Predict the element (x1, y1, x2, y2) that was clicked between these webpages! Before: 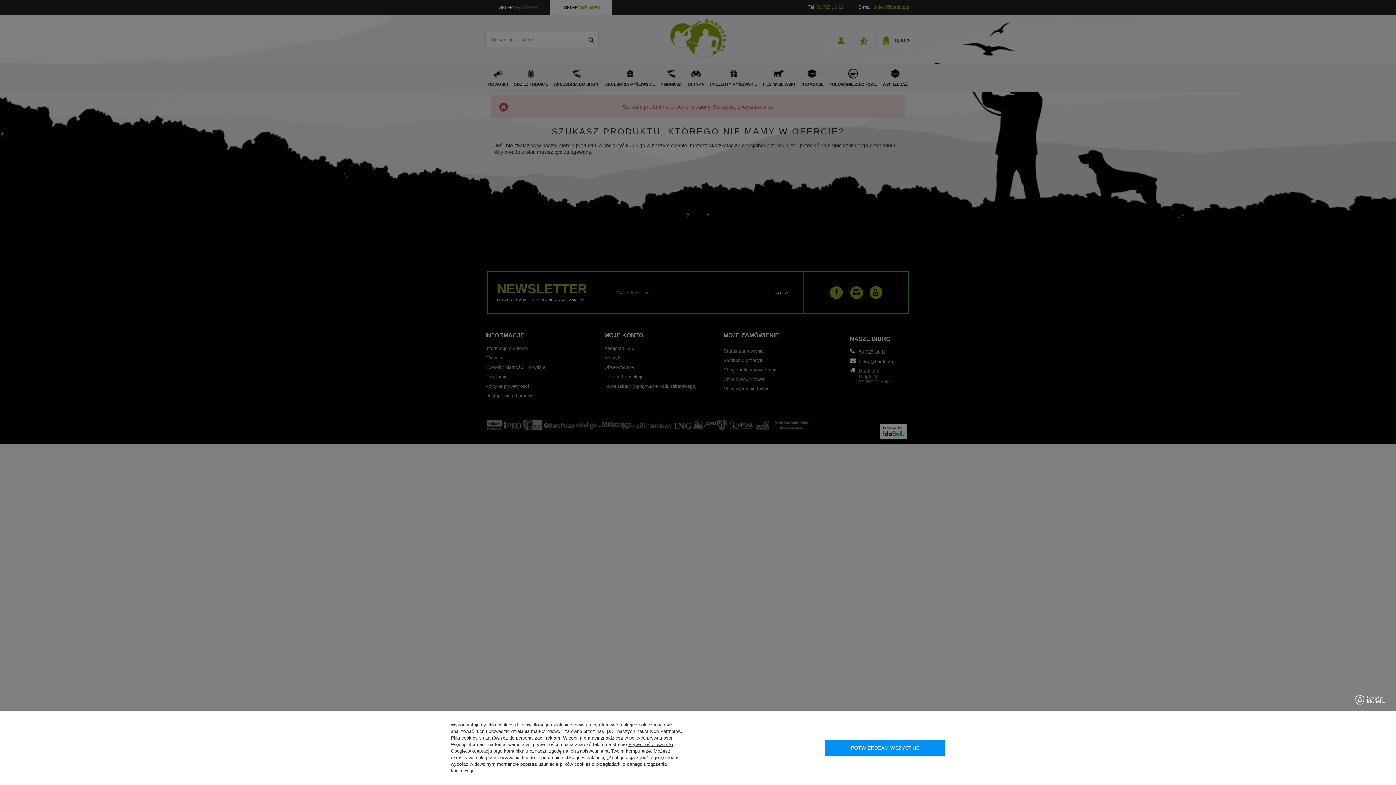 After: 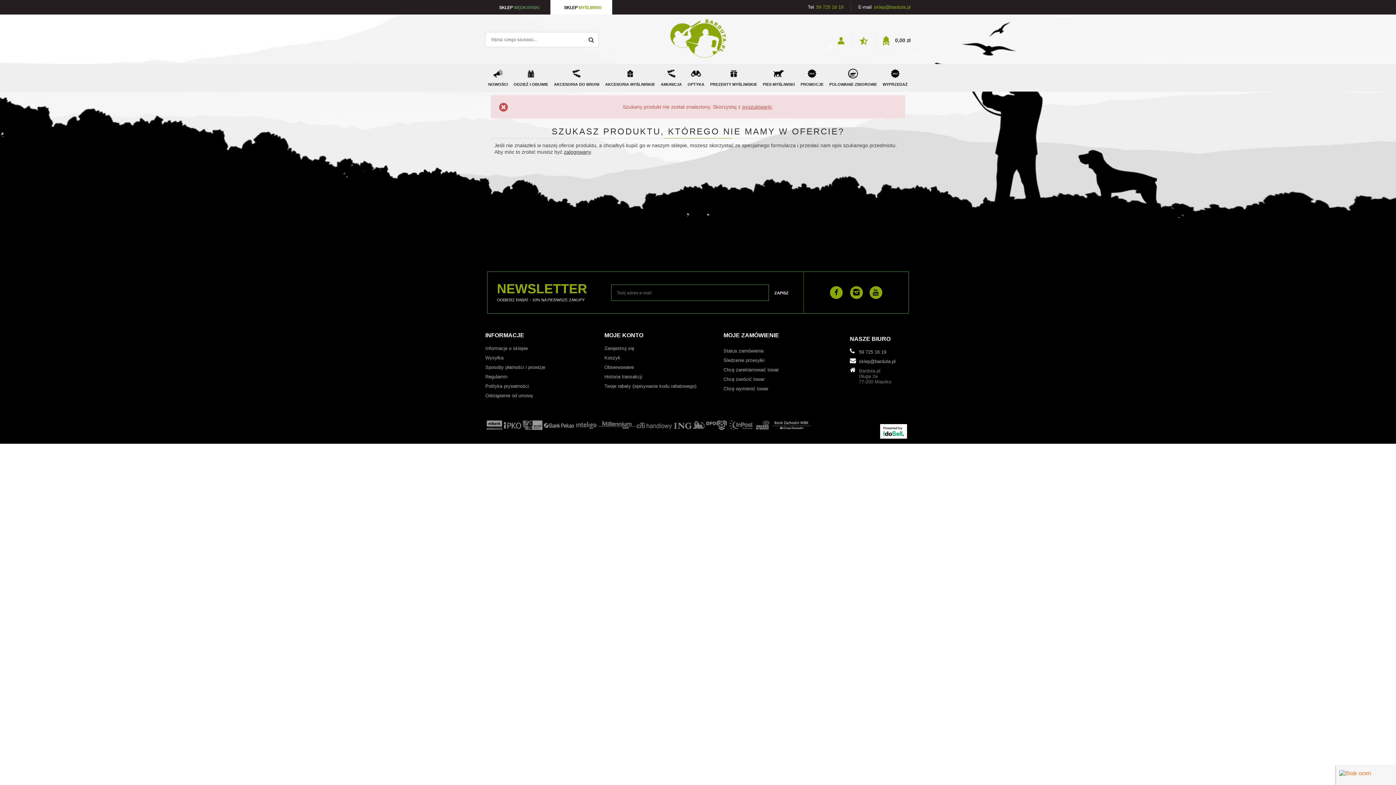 Action: bbox: (825, 740, 945, 756) label: POTWIERDZAM WSZYSTKIE